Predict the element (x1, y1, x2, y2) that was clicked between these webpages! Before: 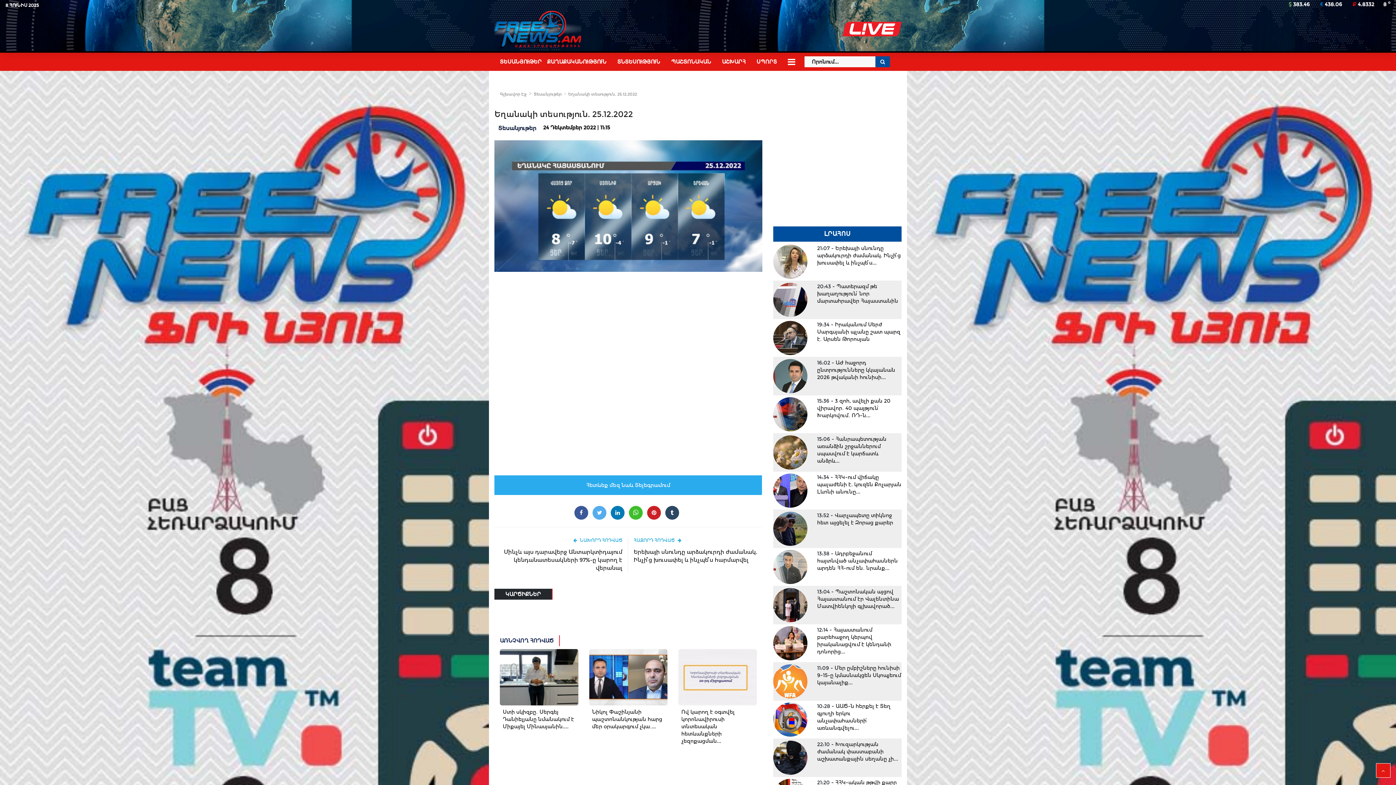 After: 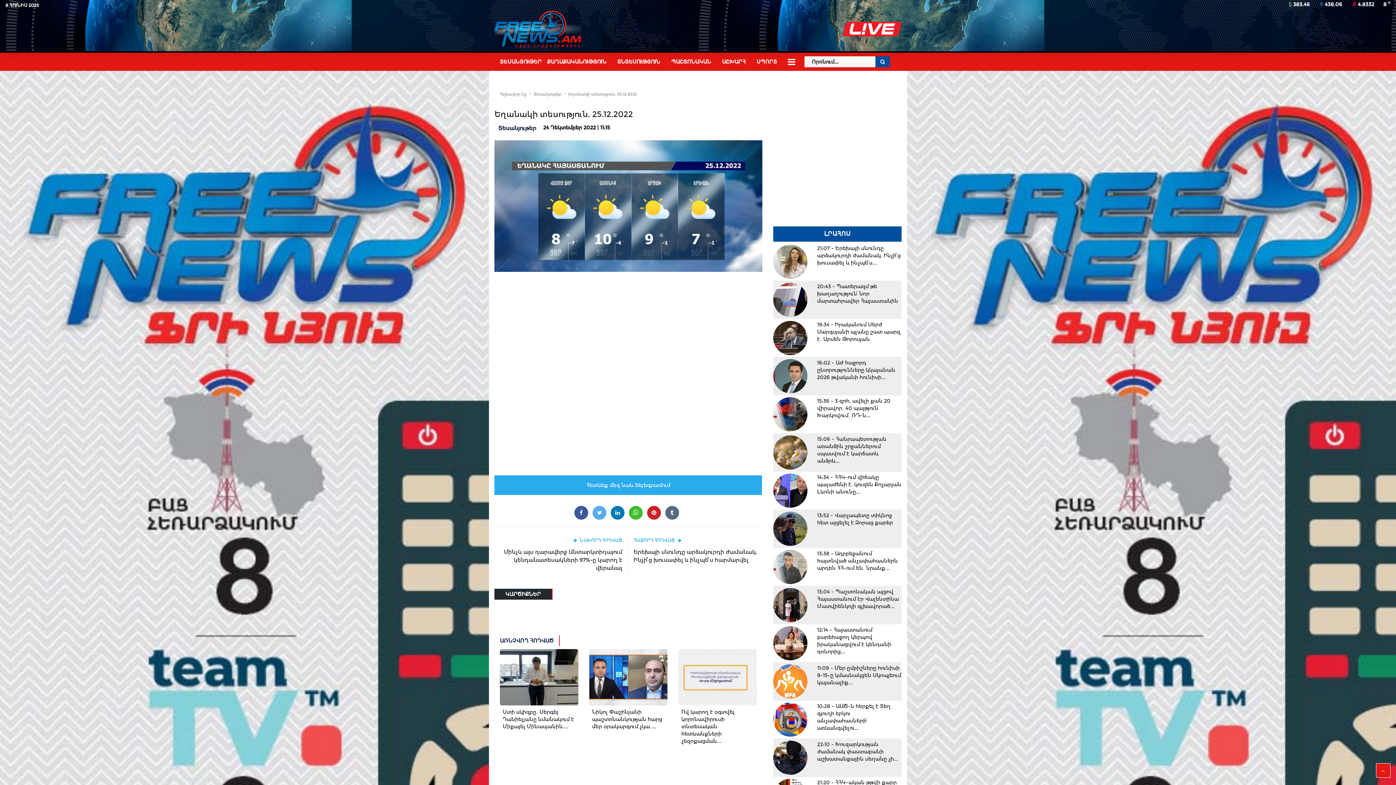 Action: bbox: (665, 506, 679, 520)